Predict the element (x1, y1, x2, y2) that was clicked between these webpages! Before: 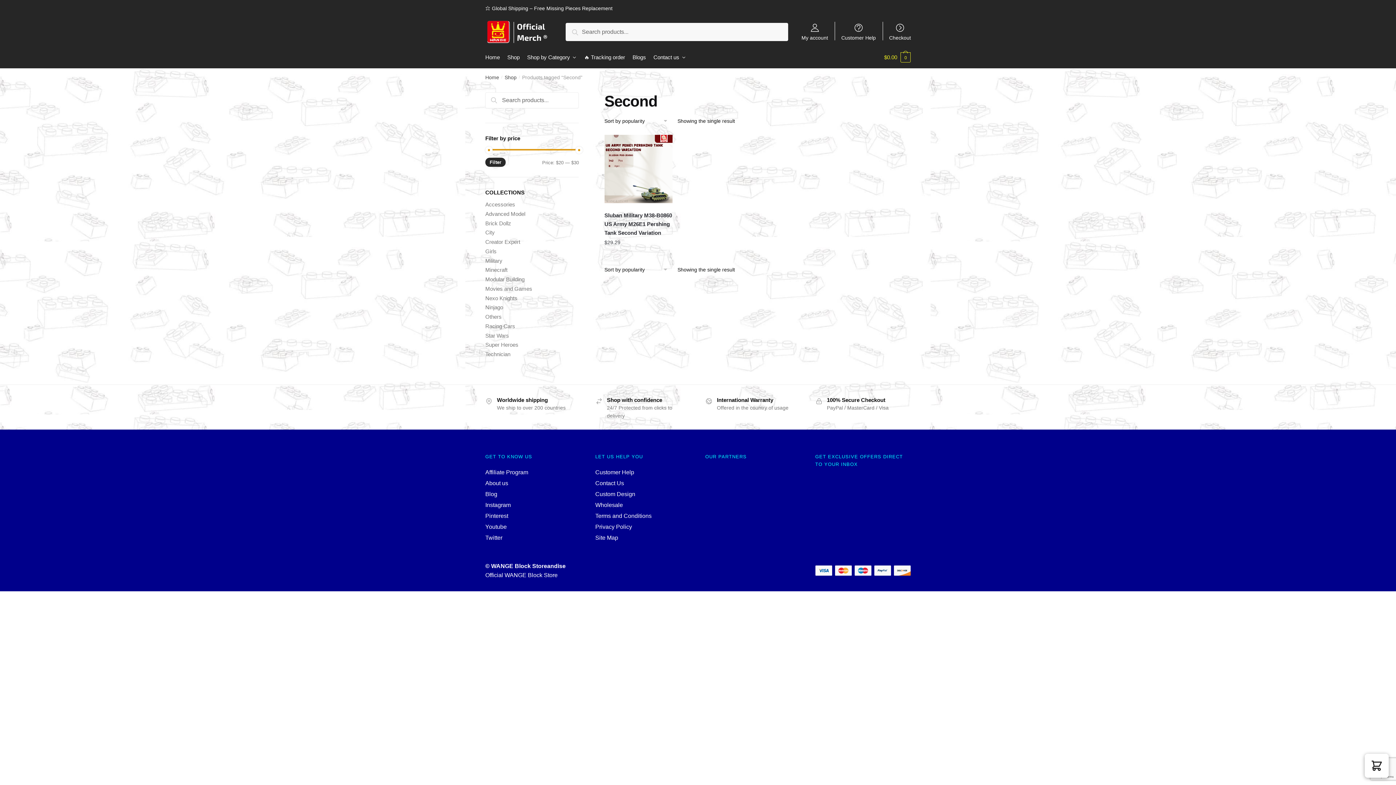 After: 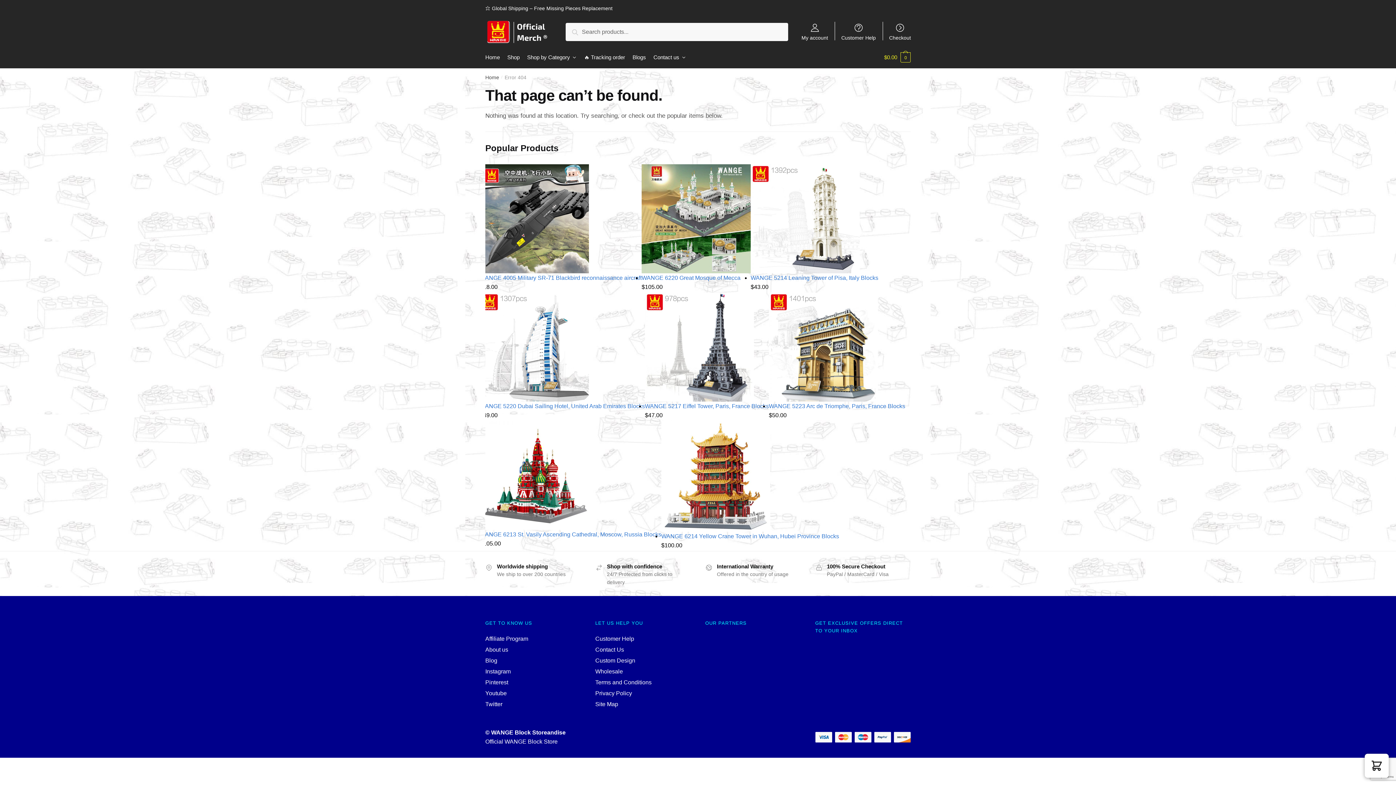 Action: bbox: (595, 524, 632, 530) label: Privacy Policy